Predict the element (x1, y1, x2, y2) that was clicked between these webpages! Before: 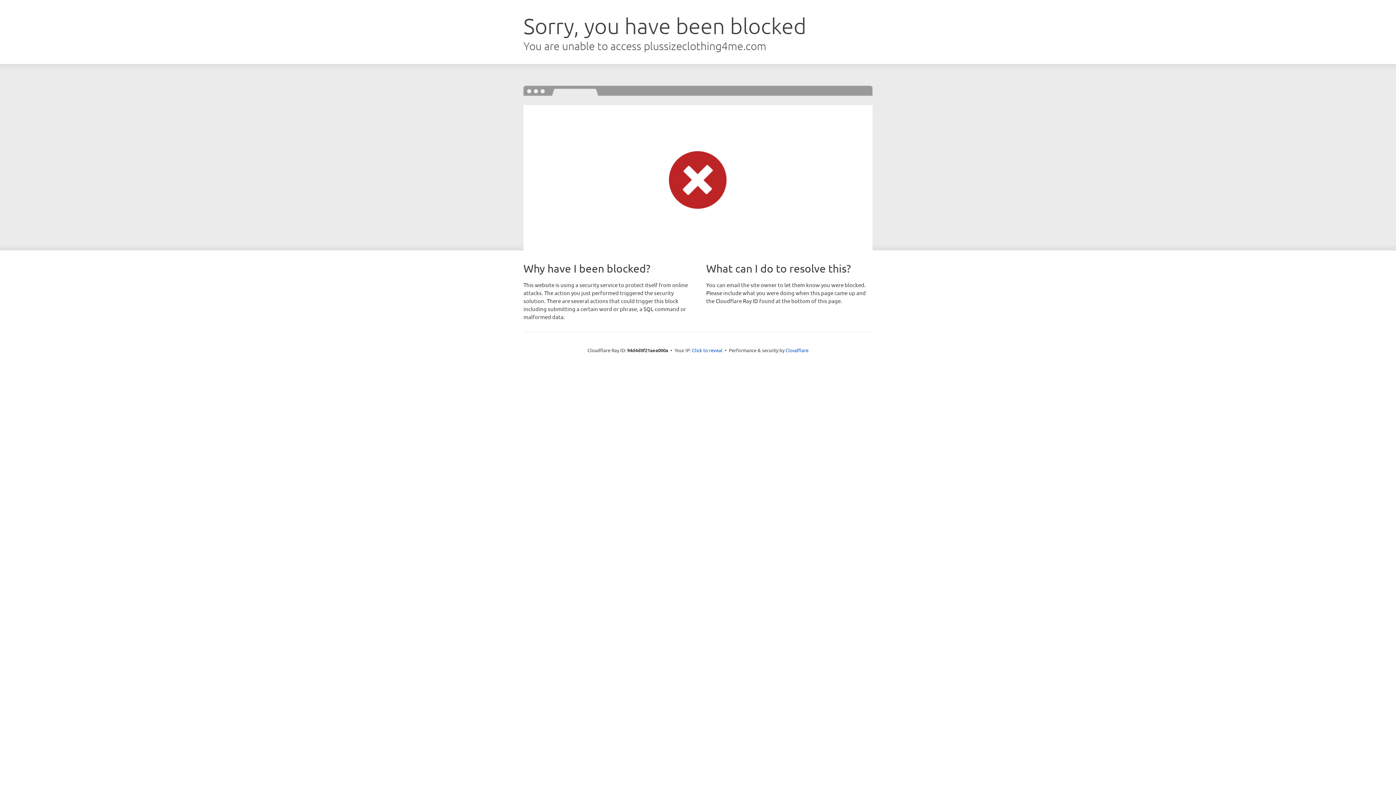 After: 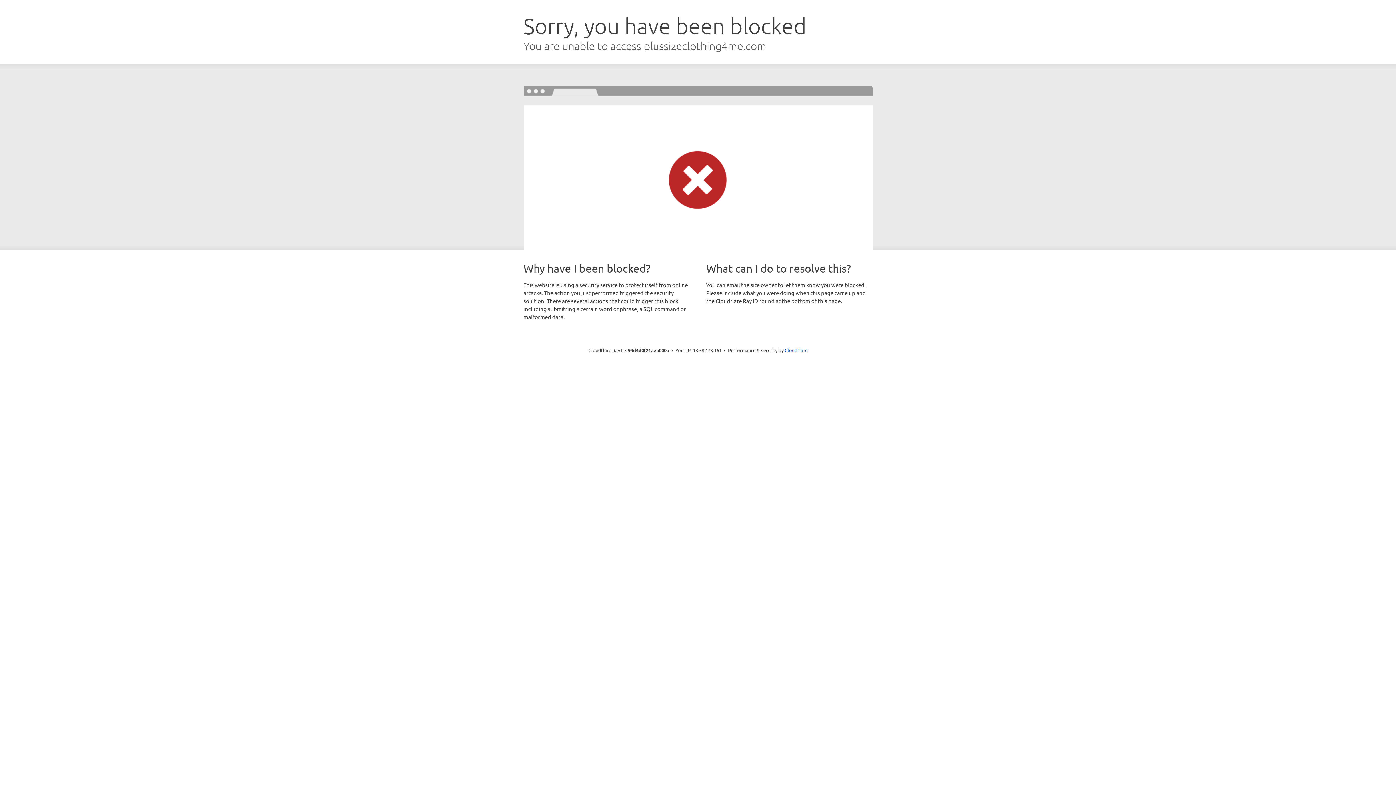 Action: label: Click to reveal bbox: (692, 346, 722, 353)